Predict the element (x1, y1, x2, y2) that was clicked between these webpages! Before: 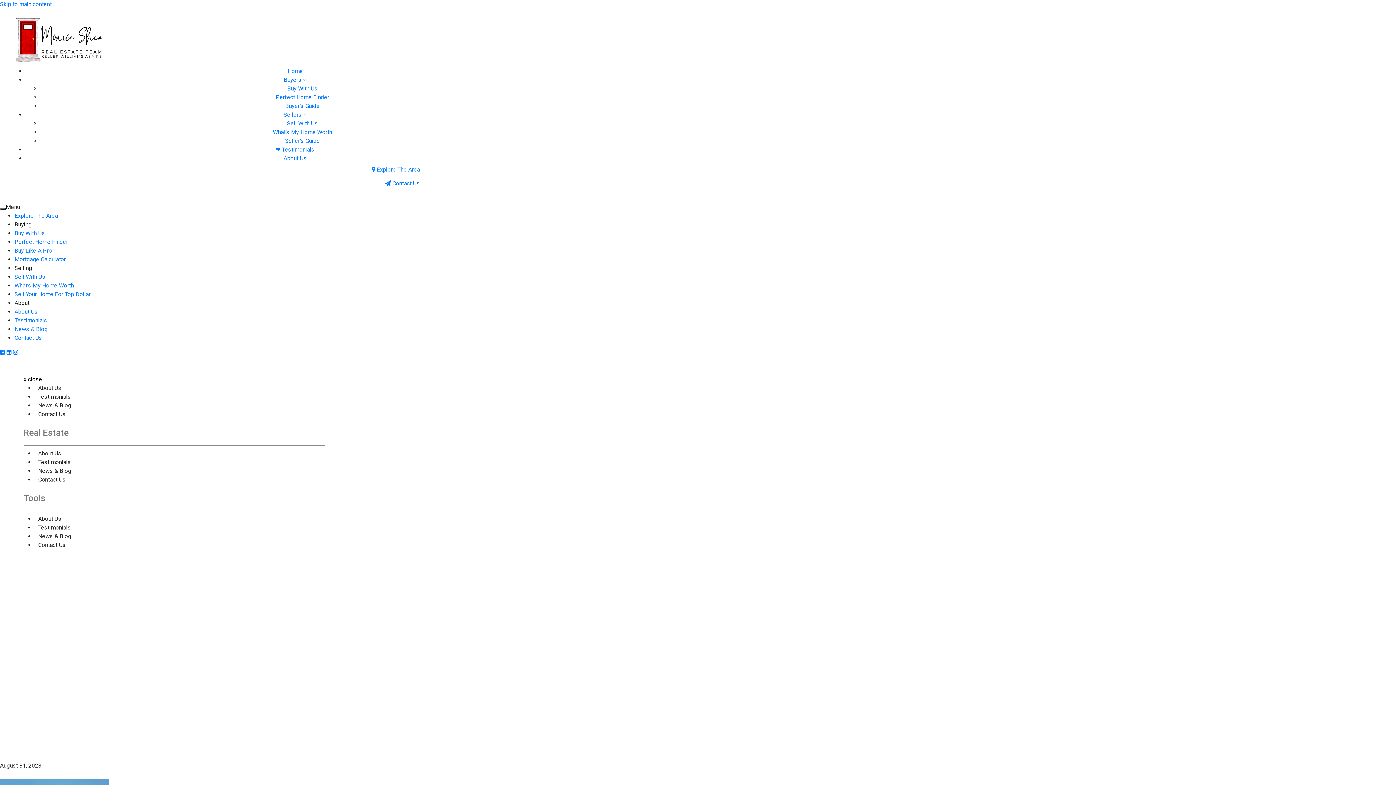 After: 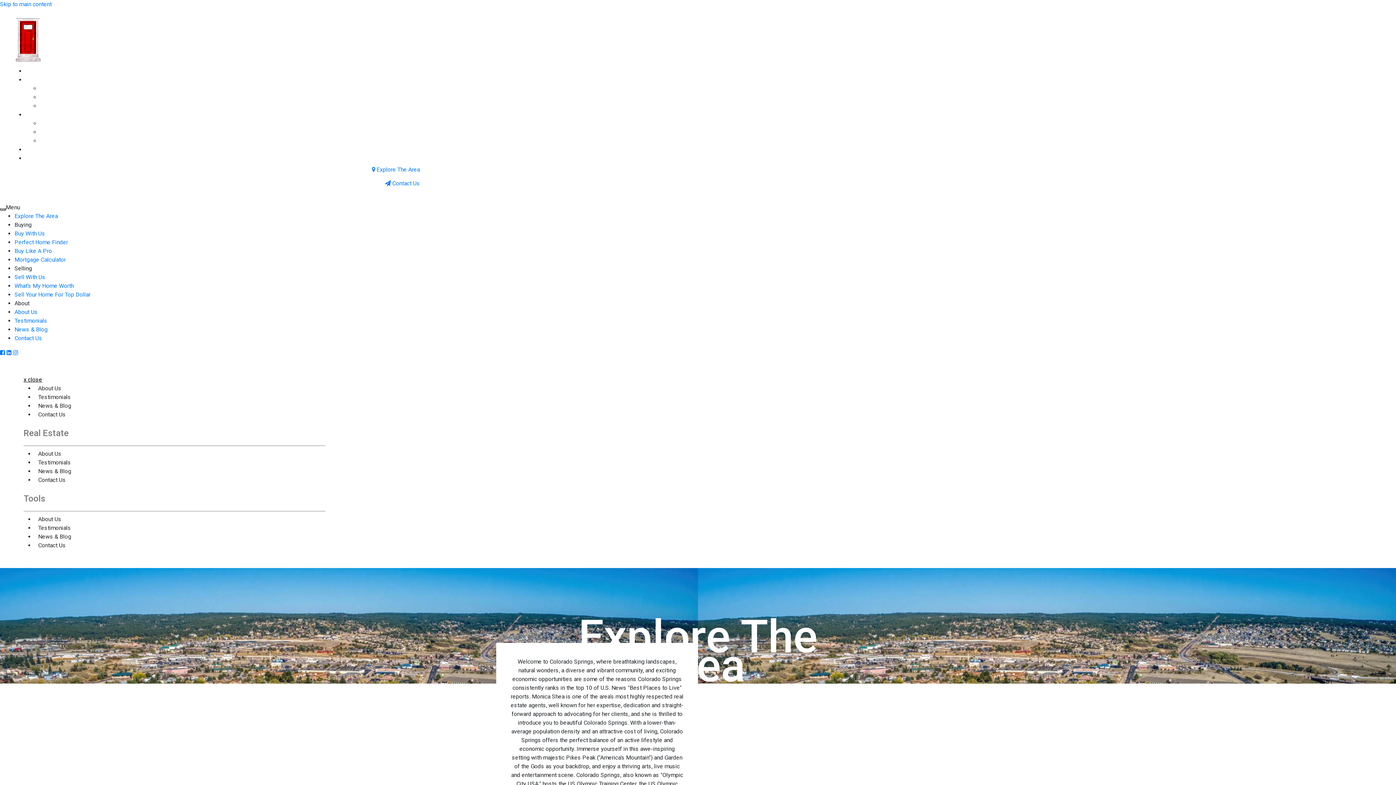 Action: bbox: (14, 212, 57, 219) label: Explore The Area